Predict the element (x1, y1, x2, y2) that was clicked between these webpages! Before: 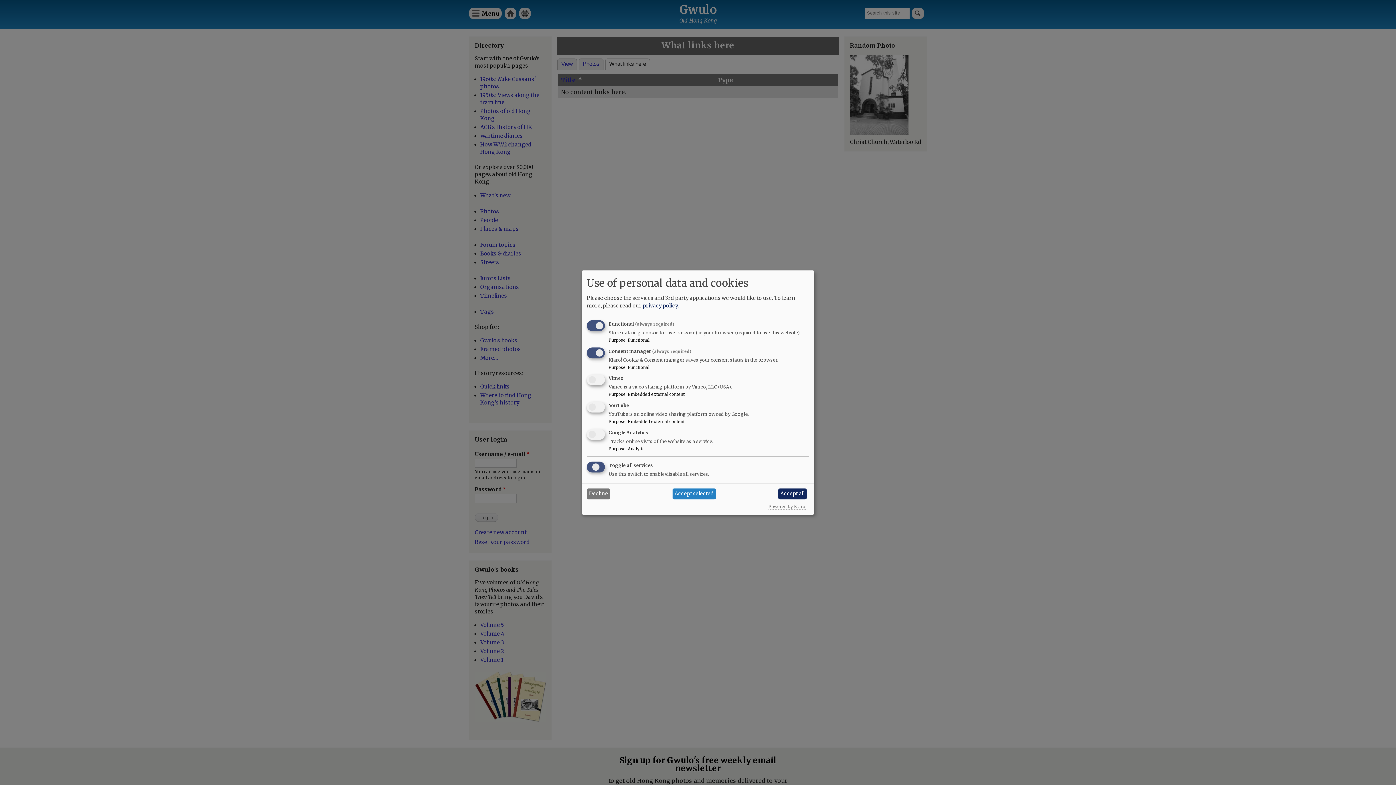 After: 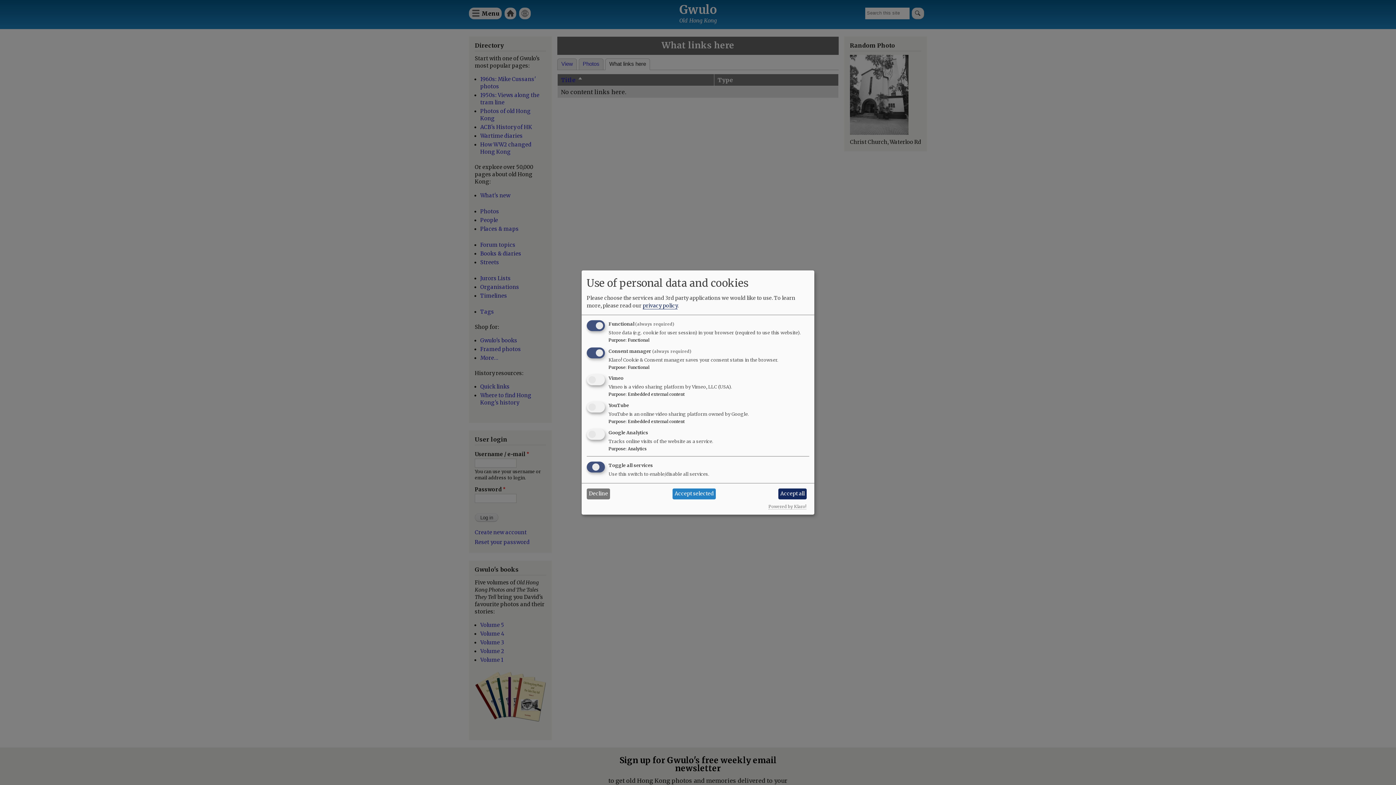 Action: label: privacy policy bbox: (642, 302, 677, 309)